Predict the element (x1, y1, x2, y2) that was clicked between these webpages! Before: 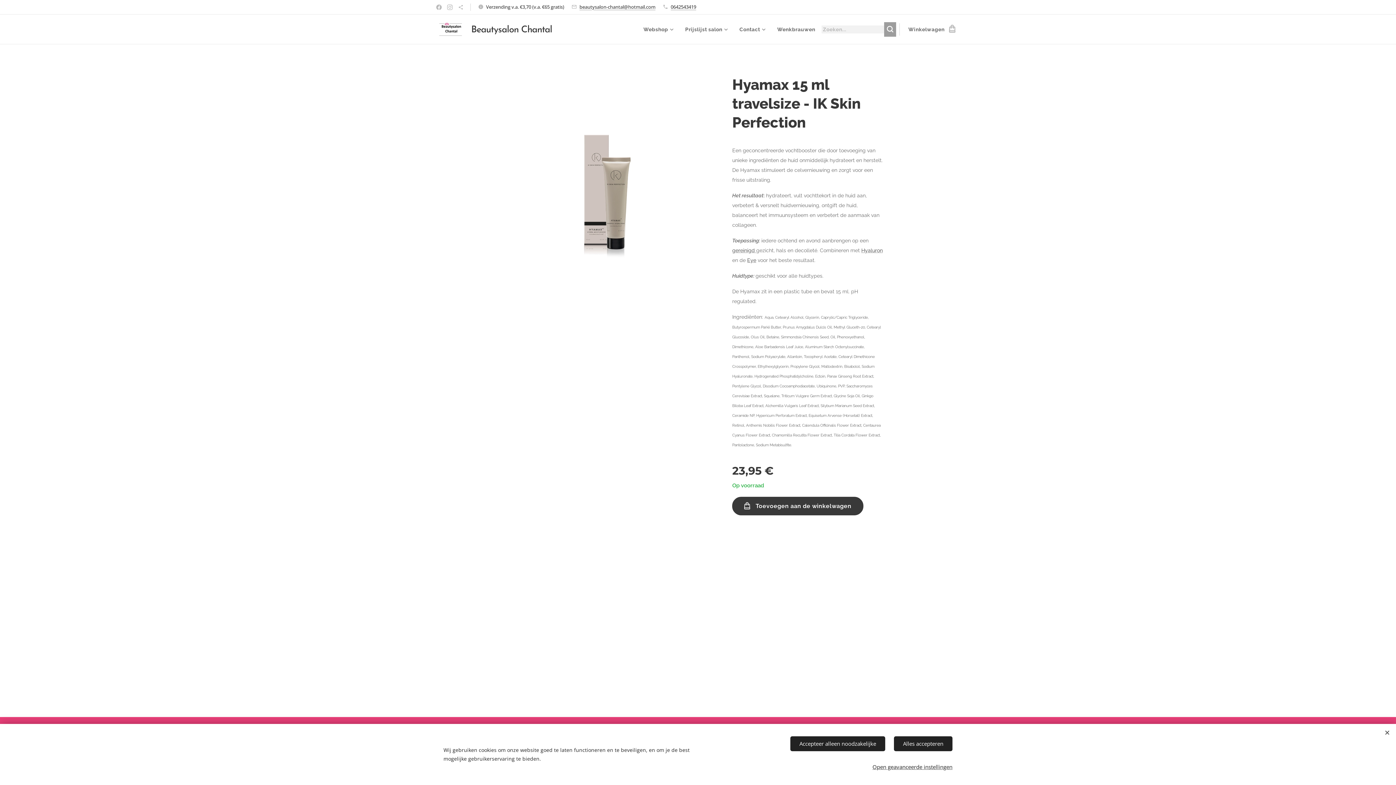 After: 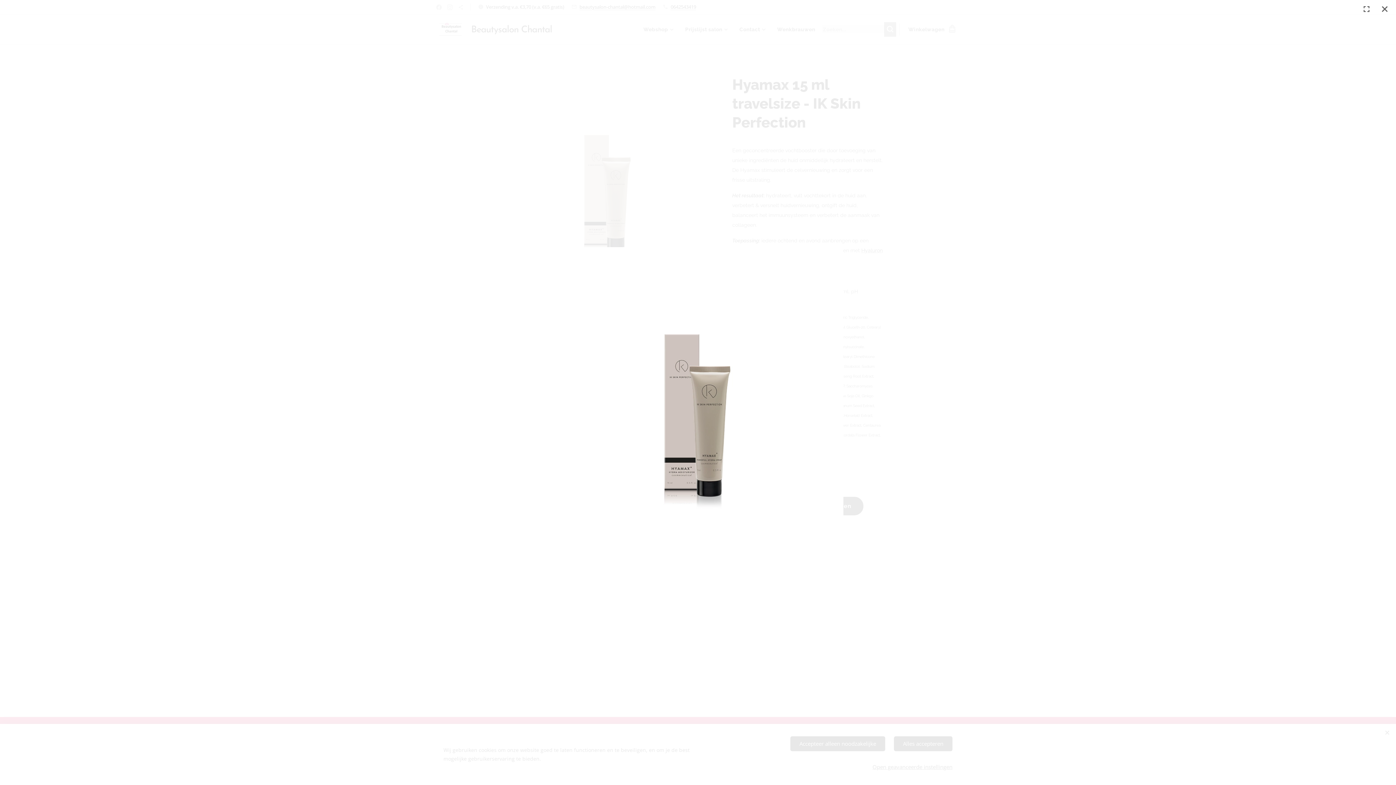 Action: bbox: (505, 73, 710, 278)